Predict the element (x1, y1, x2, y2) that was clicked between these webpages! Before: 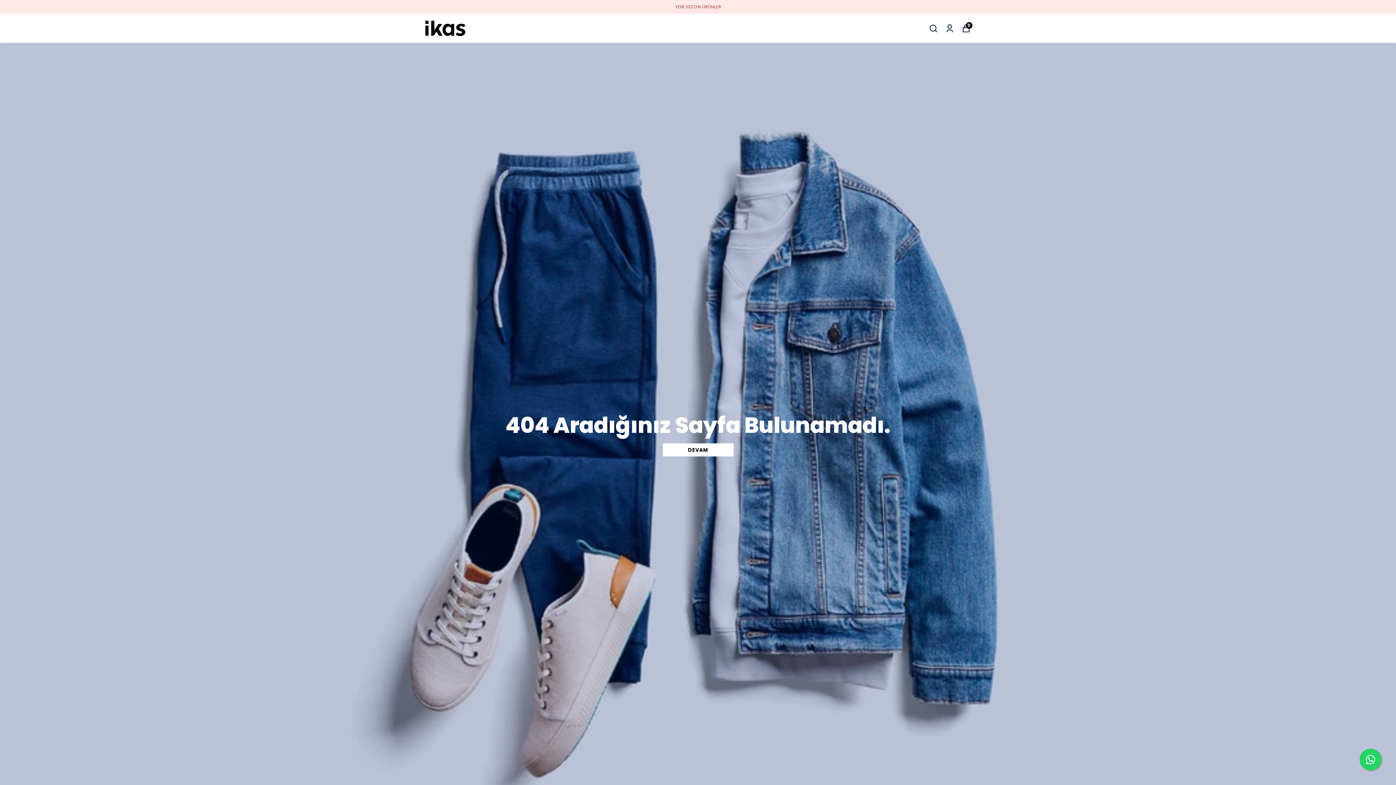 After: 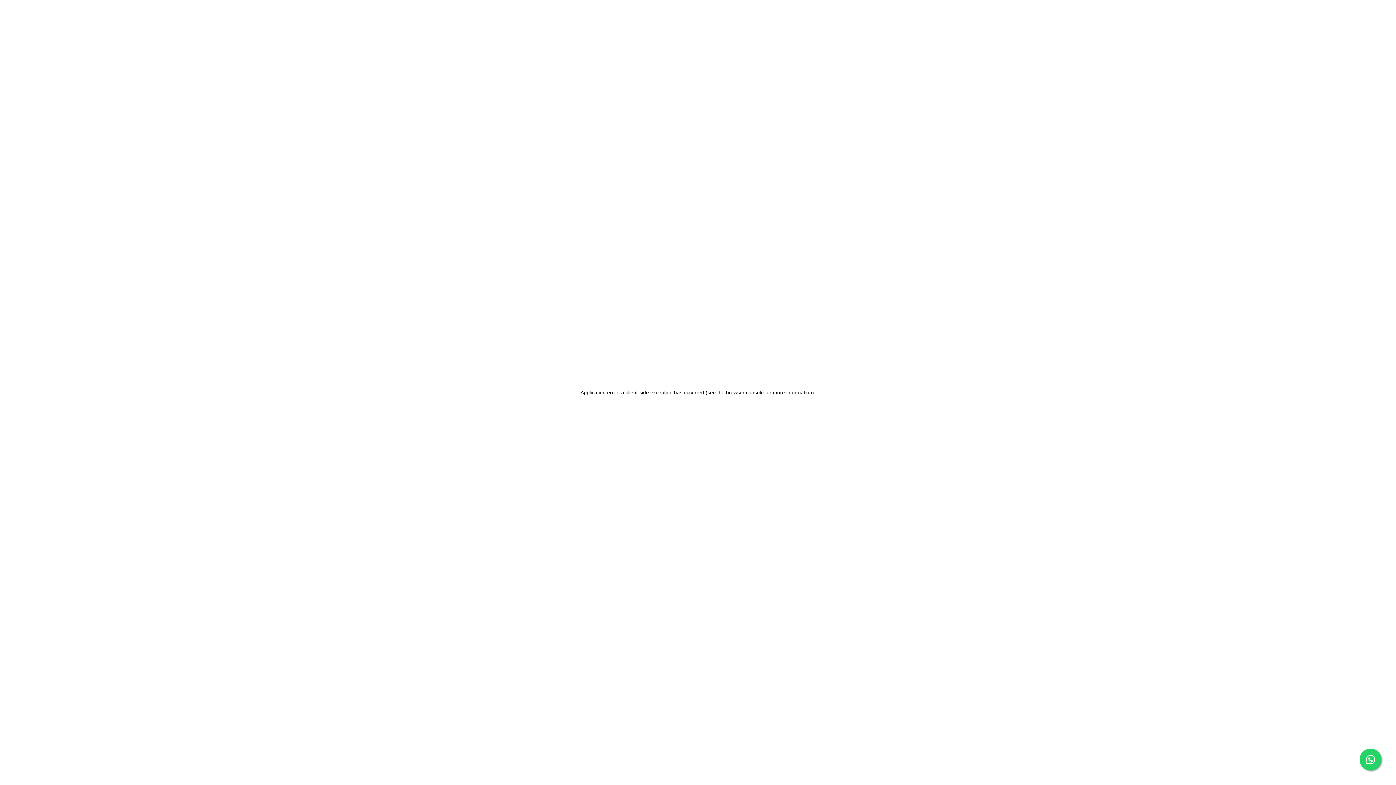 Action: bbox: (425, 16, 465, 39)